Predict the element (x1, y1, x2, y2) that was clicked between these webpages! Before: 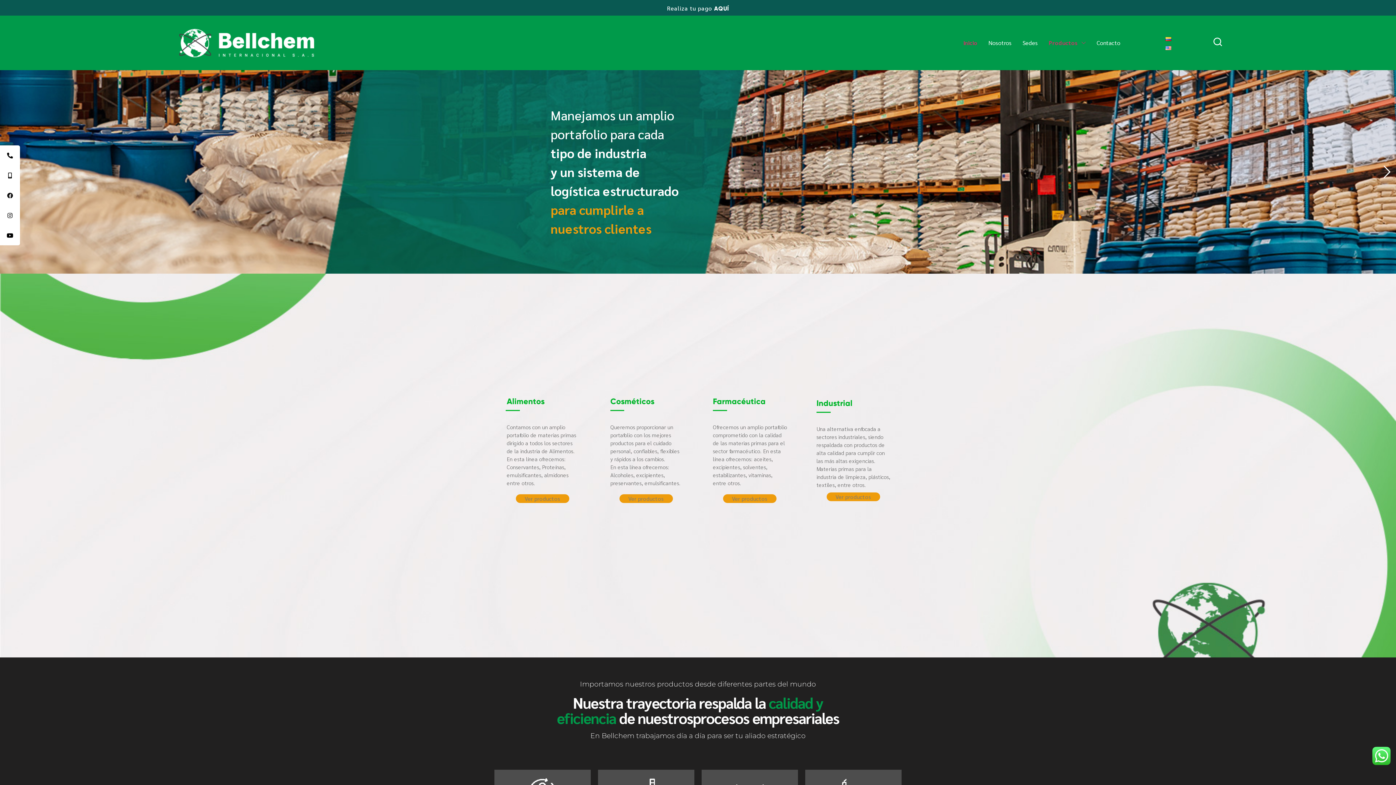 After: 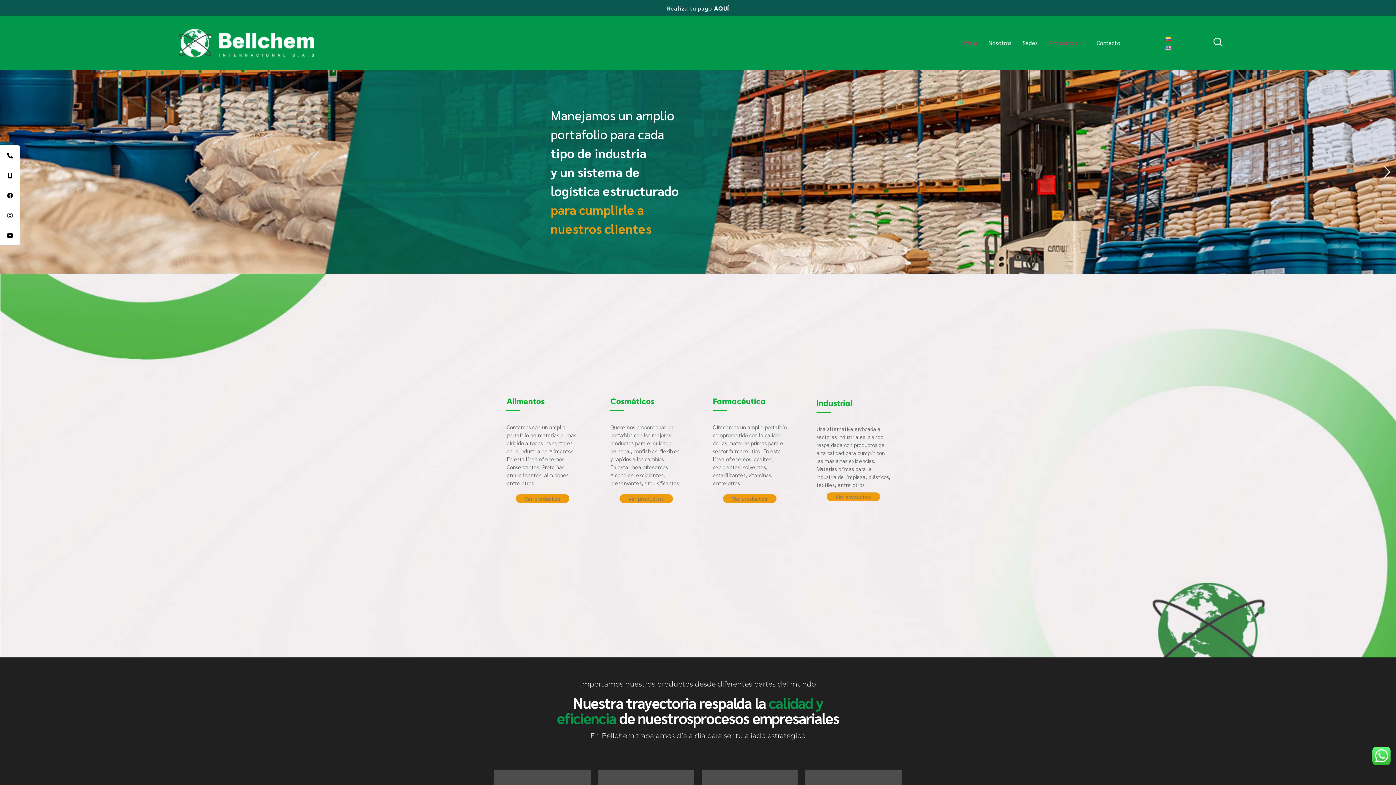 Action: bbox: (155, 6, 337, 79)